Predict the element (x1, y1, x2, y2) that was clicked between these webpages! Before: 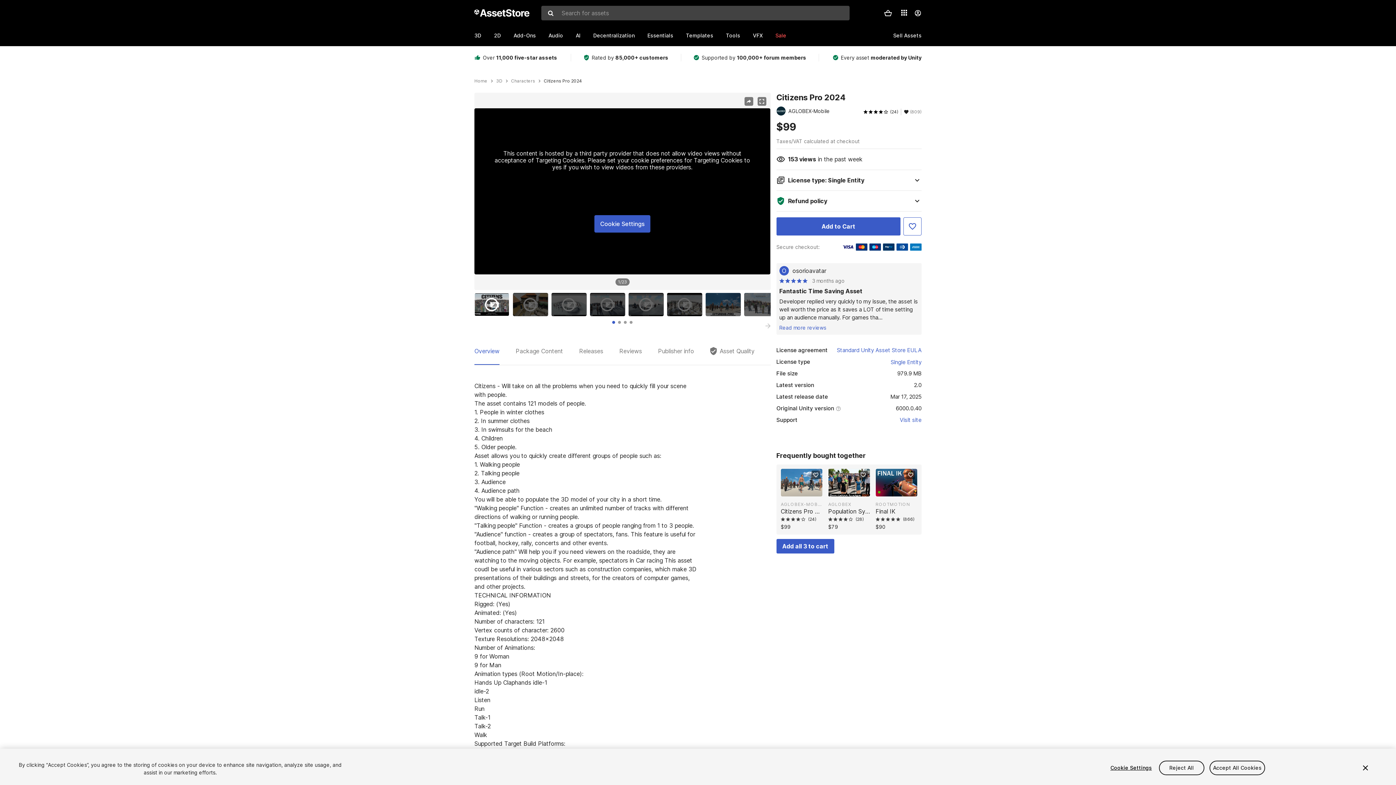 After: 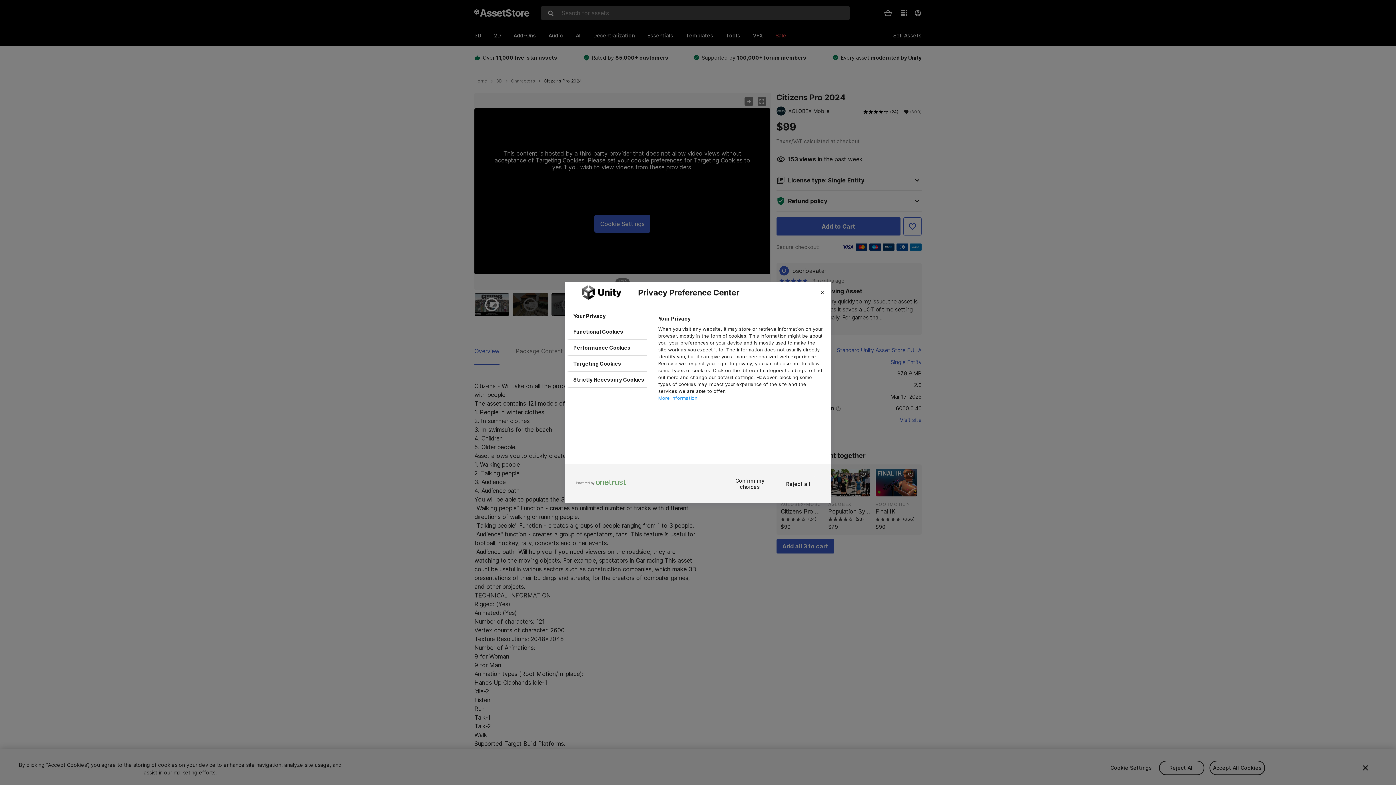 Action: label: Cookie Settings bbox: (1108, 764, 1154, 771)